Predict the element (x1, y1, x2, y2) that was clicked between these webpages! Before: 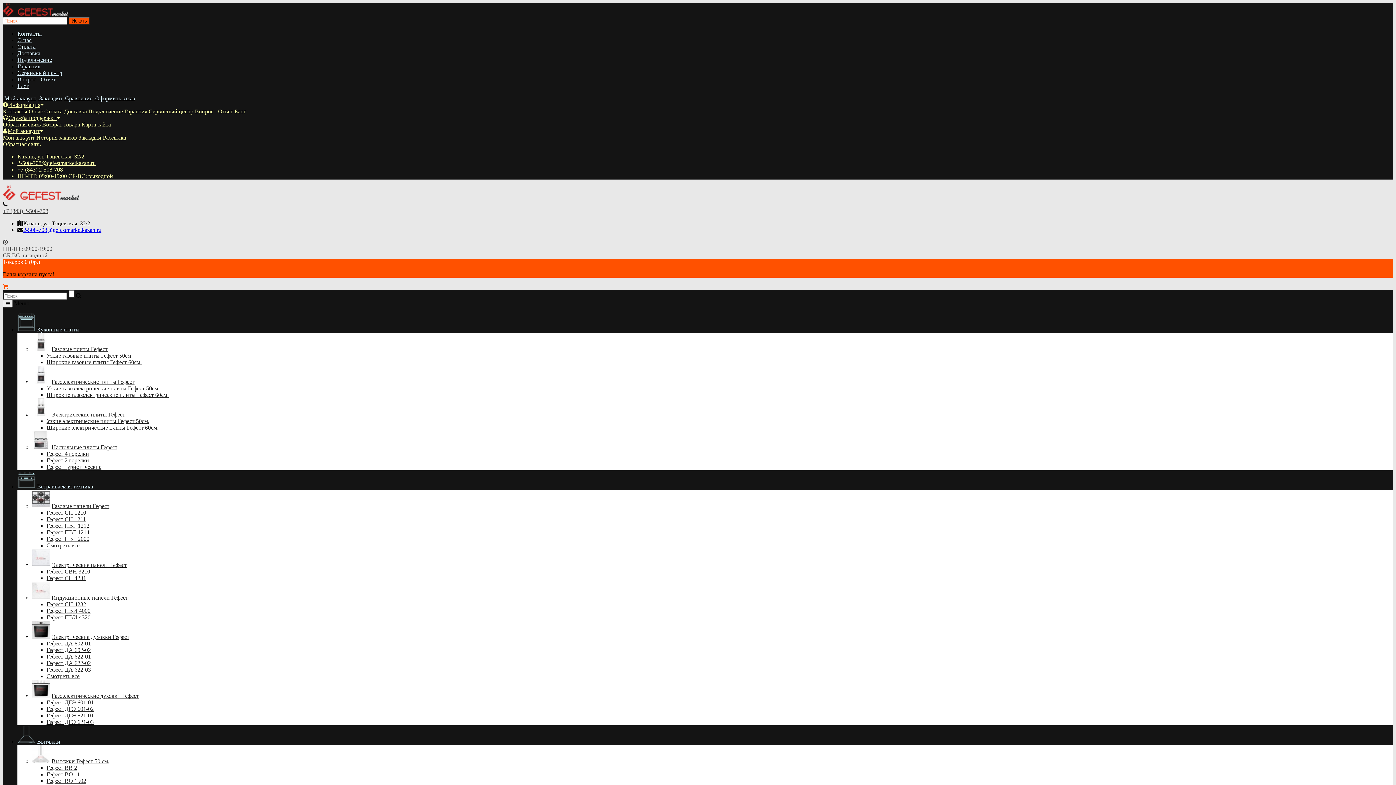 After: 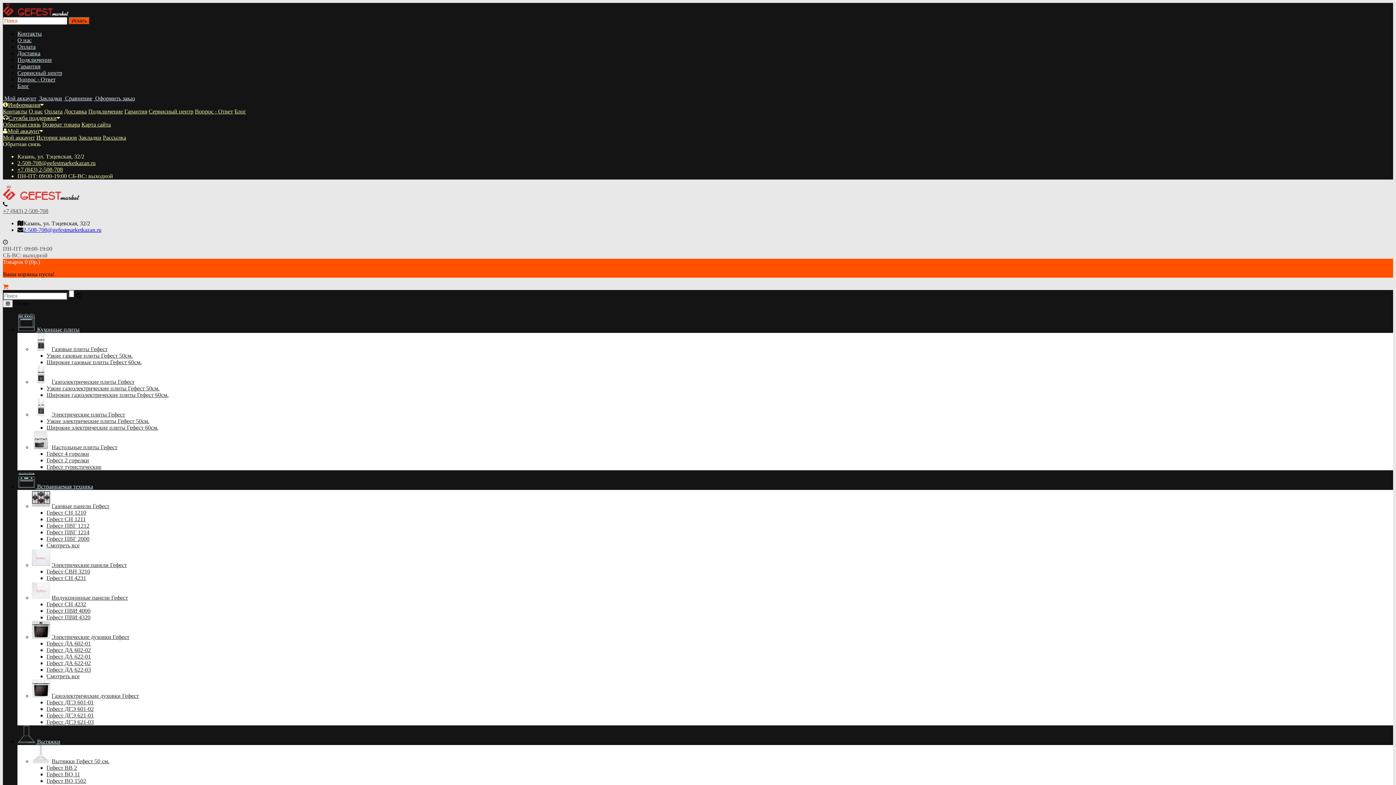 Action: label: Индукционные панели Гефест bbox: (51, 594, 128, 601)